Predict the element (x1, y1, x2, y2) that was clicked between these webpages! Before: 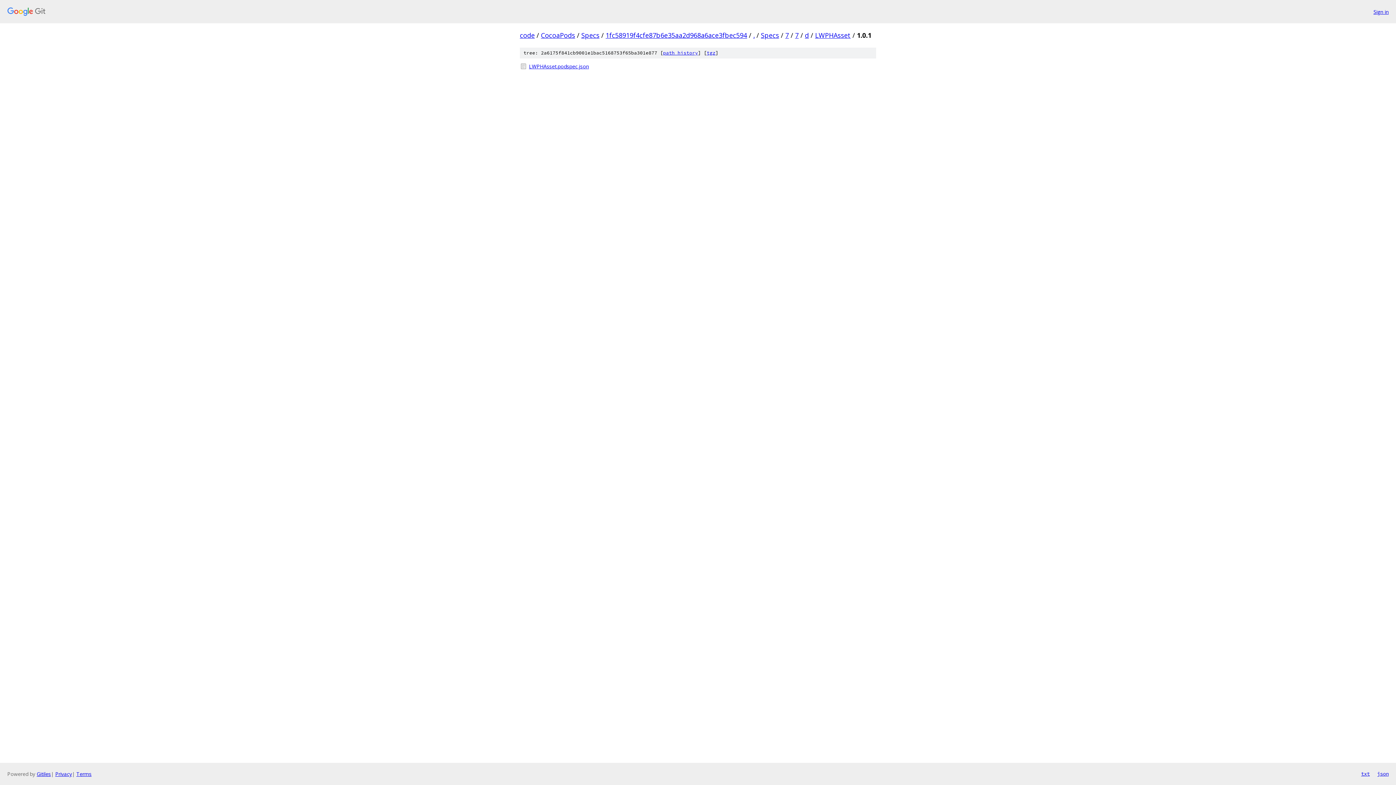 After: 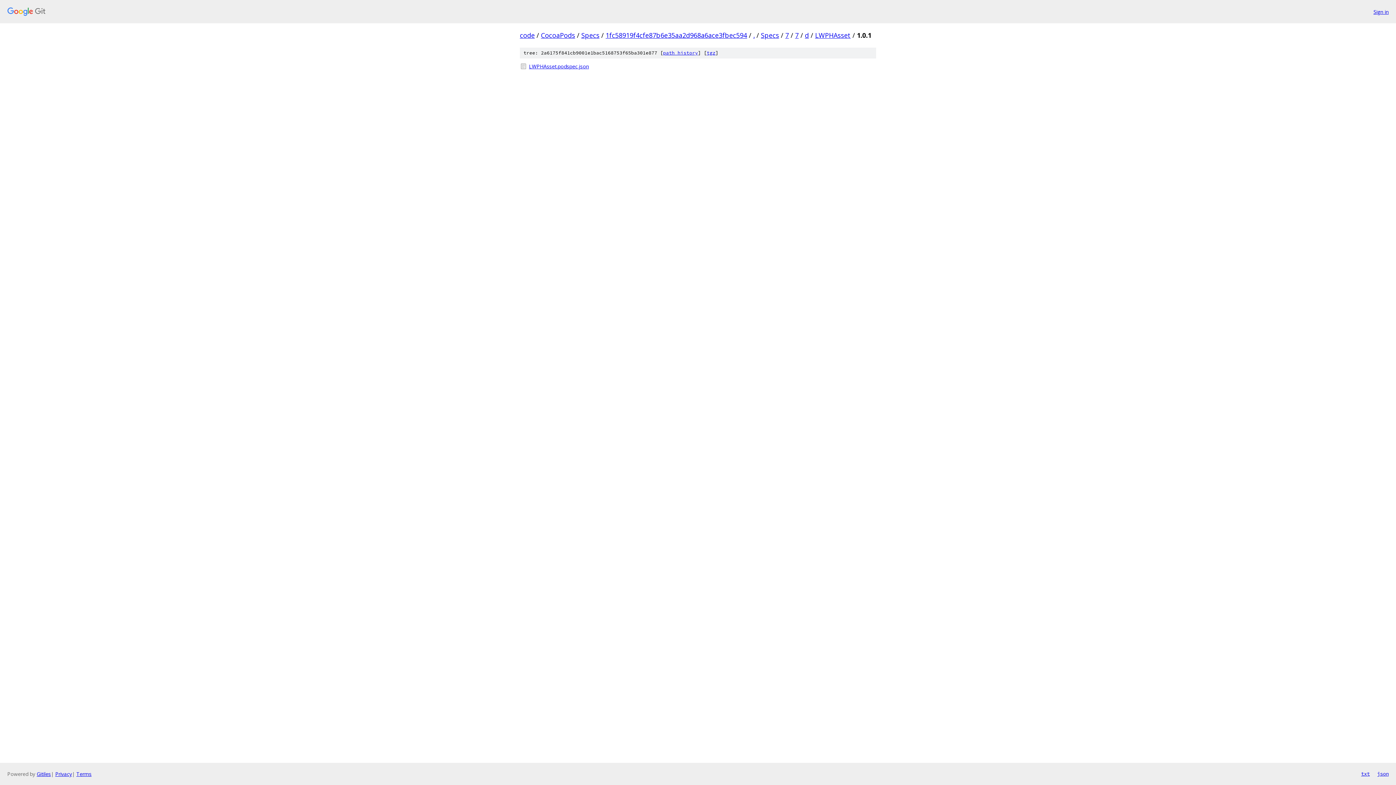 Action: bbox: (1361, 770, 1370, 778) label: txt